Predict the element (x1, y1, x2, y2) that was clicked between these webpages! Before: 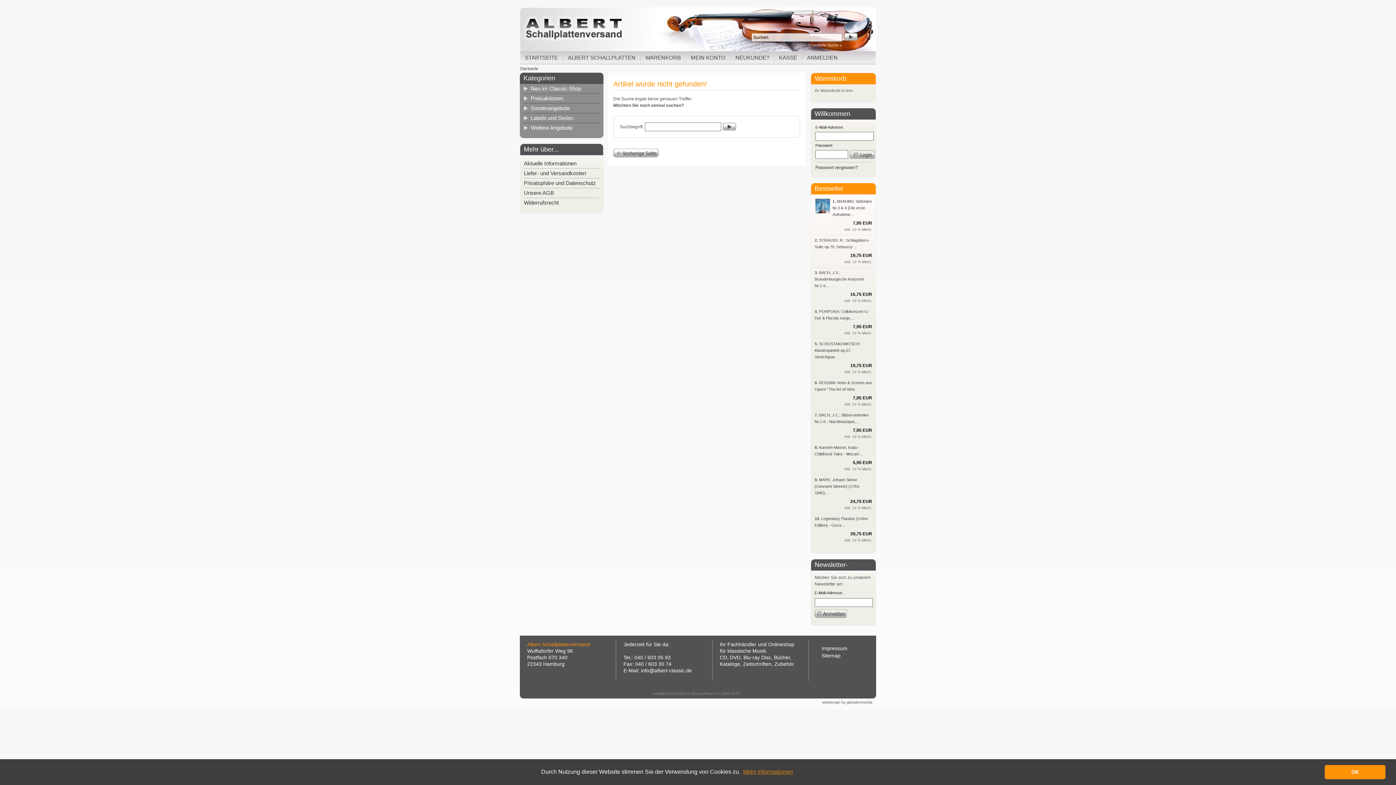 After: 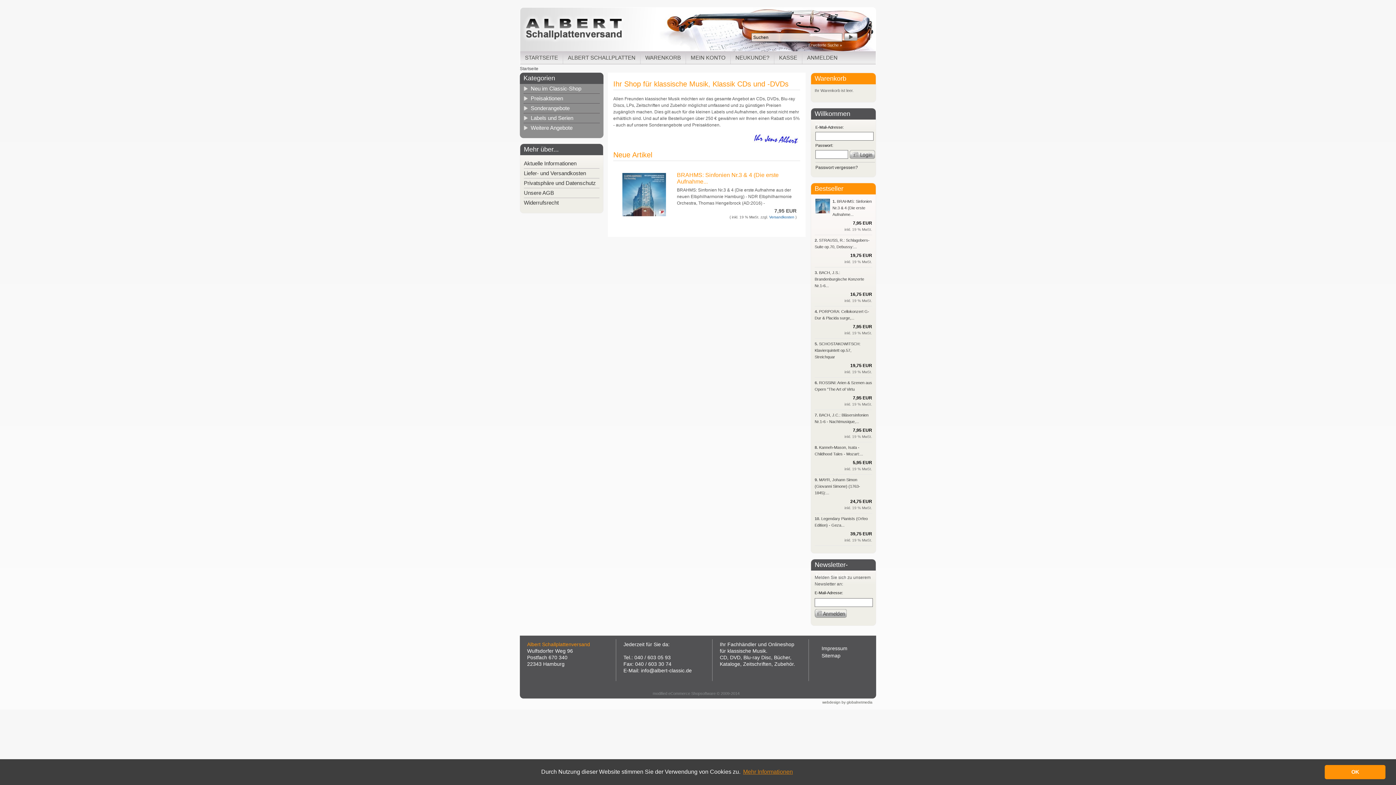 Action: label: Startseite bbox: (520, 66, 538, 71)